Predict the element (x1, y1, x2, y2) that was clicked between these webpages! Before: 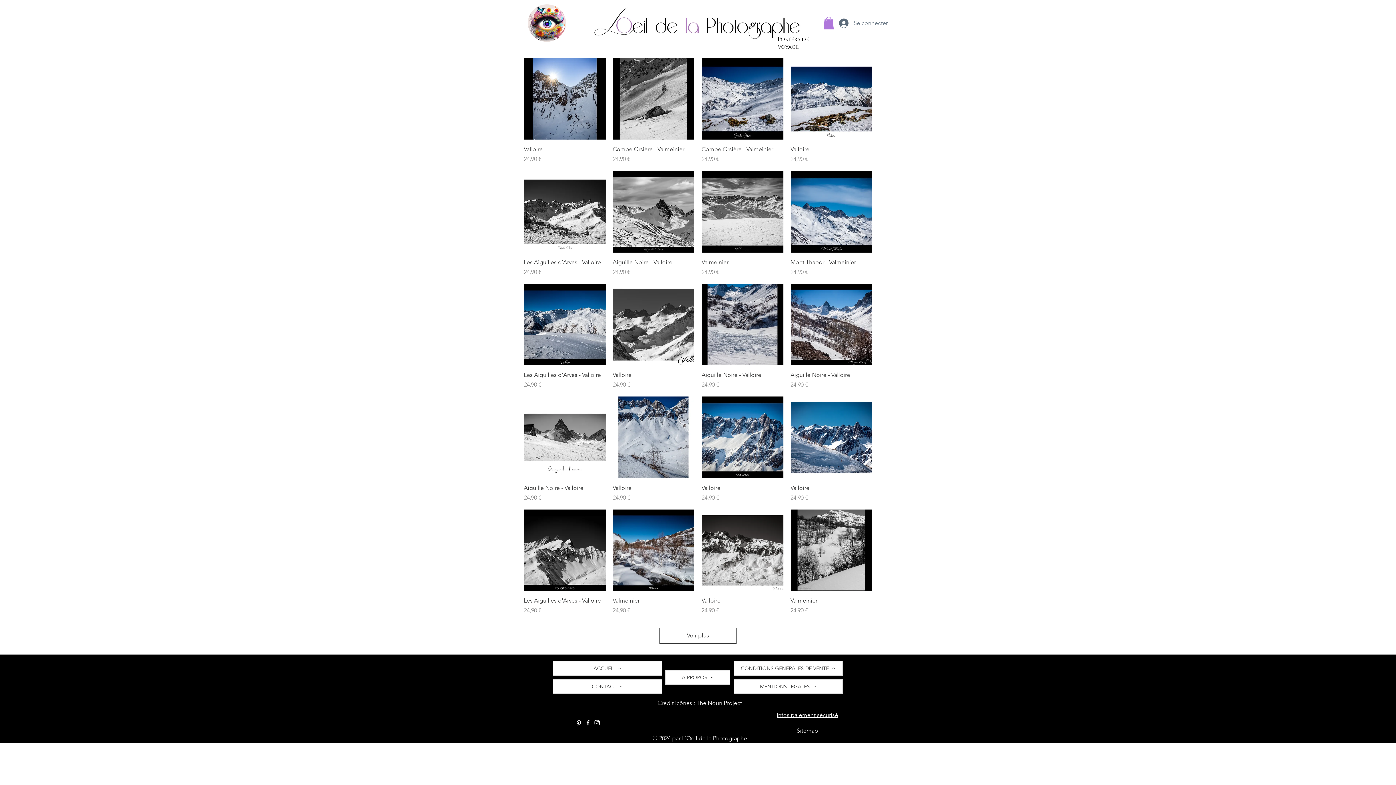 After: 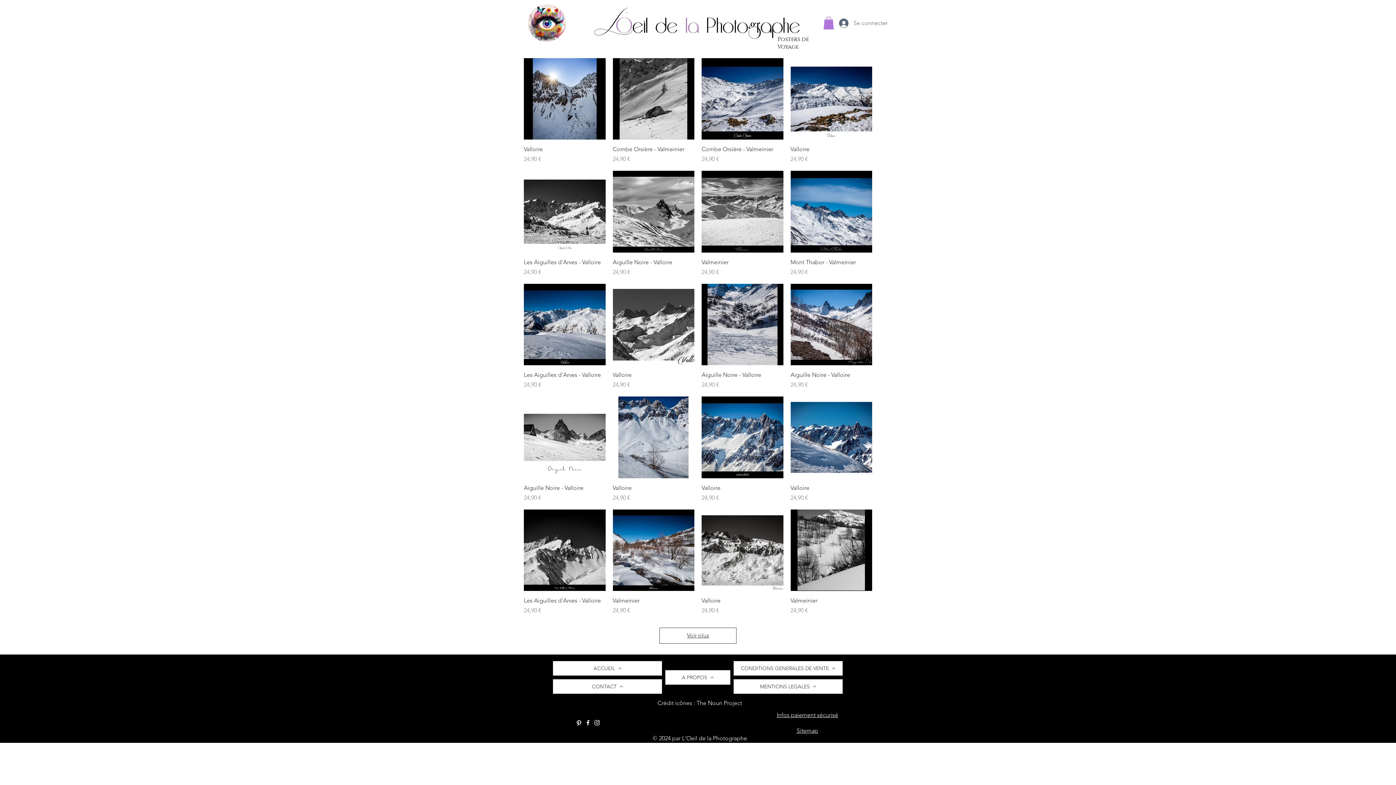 Action: label: Voir plus bbox: (659, 628, 736, 644)